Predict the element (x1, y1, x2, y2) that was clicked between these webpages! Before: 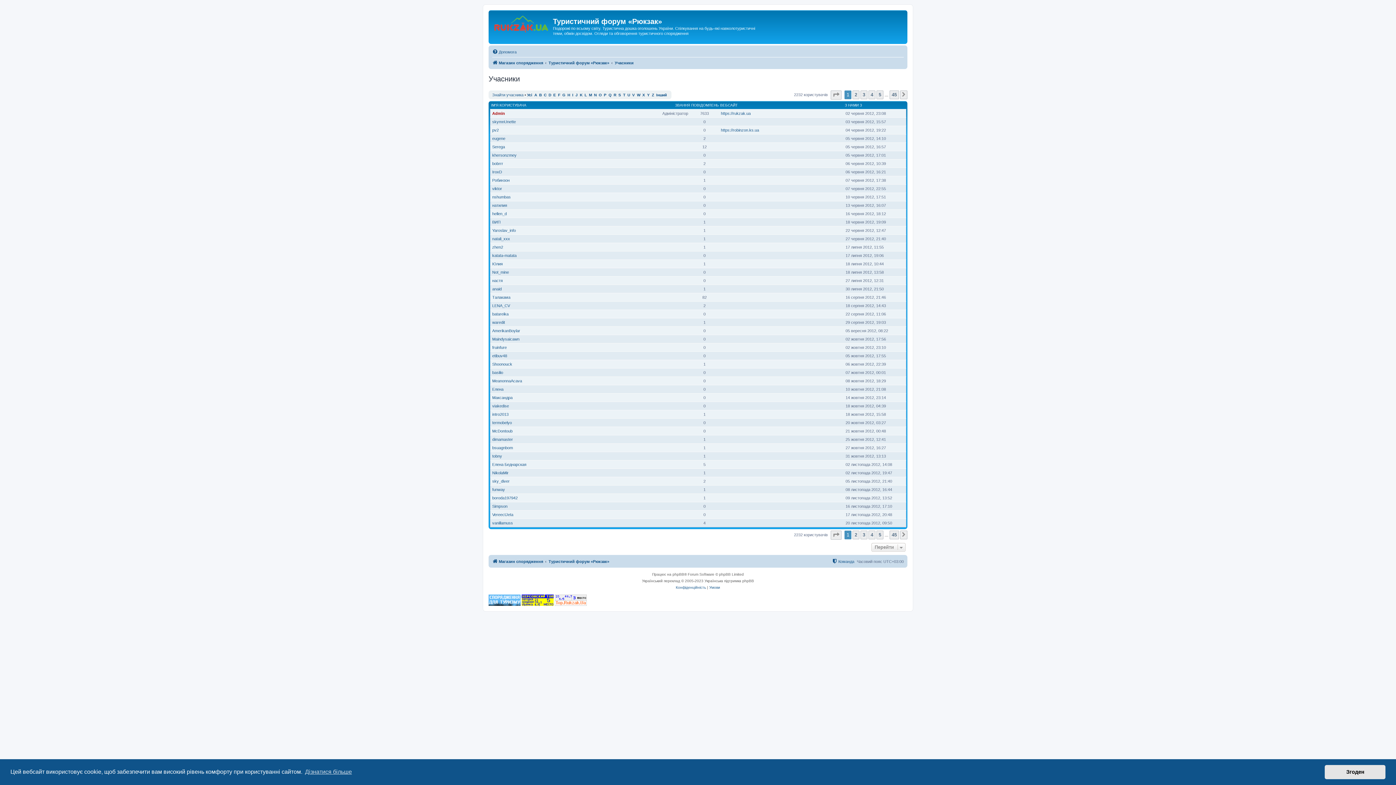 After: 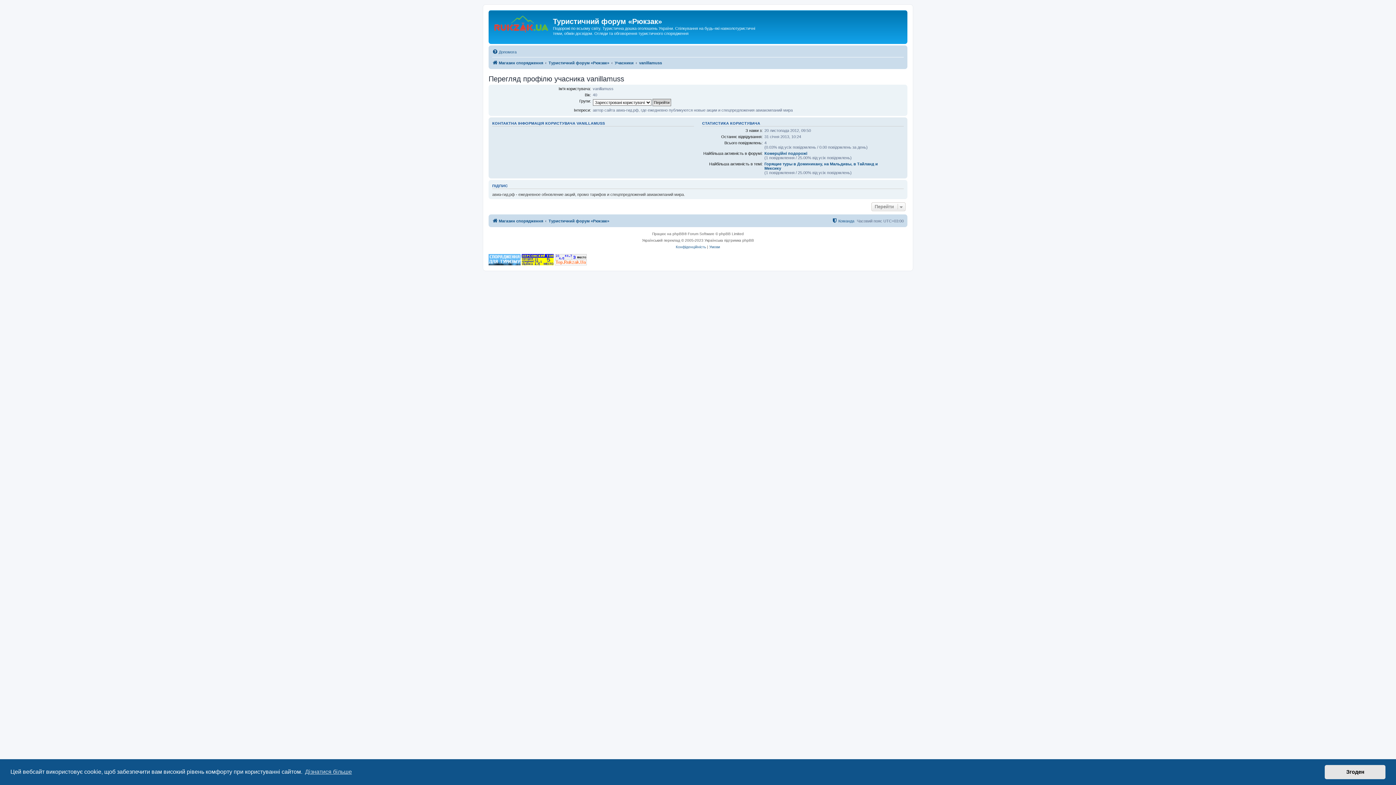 Action: bbox: (492, 520, 513, 525) label: vanillamuss